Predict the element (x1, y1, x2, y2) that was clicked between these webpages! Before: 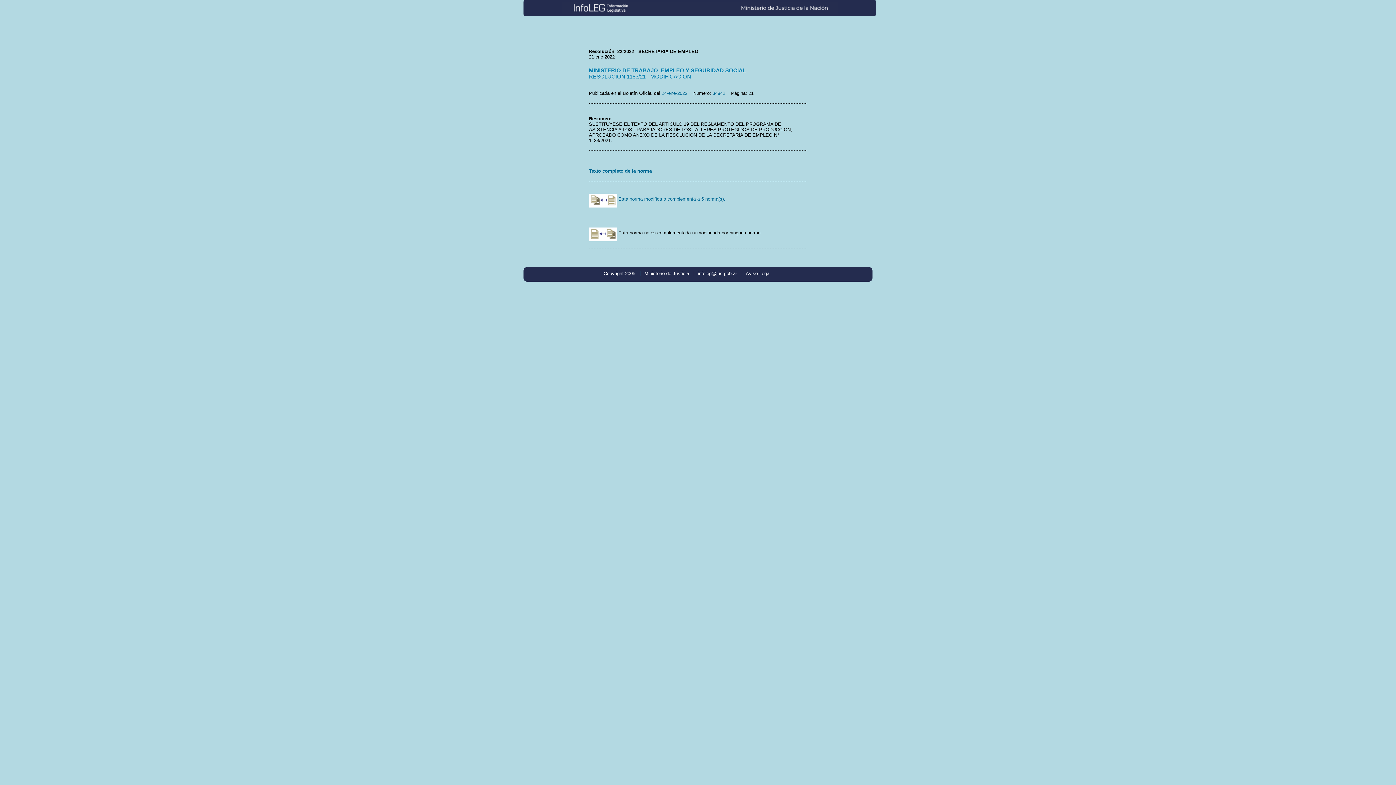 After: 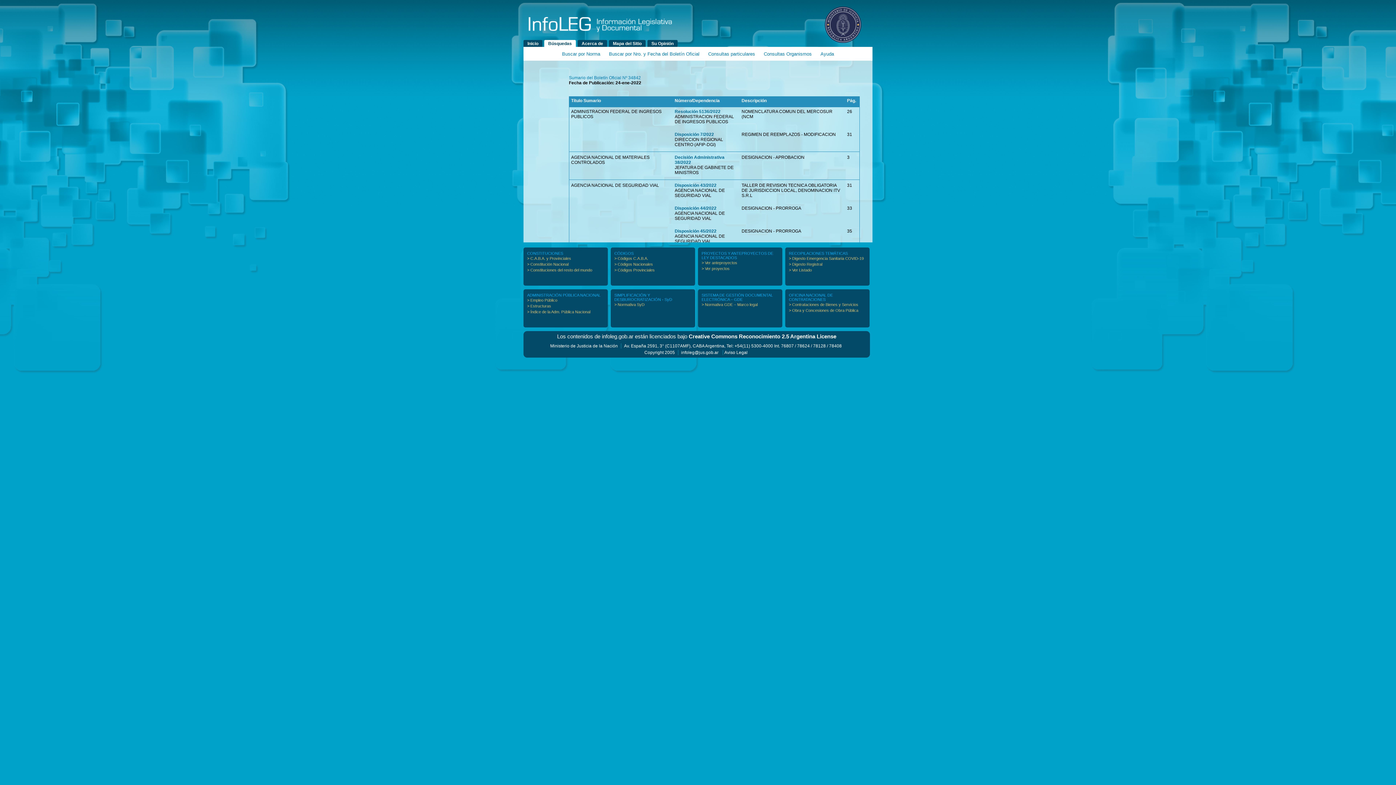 Action: label: 34842 bbox: (712, 90, 725, 96)